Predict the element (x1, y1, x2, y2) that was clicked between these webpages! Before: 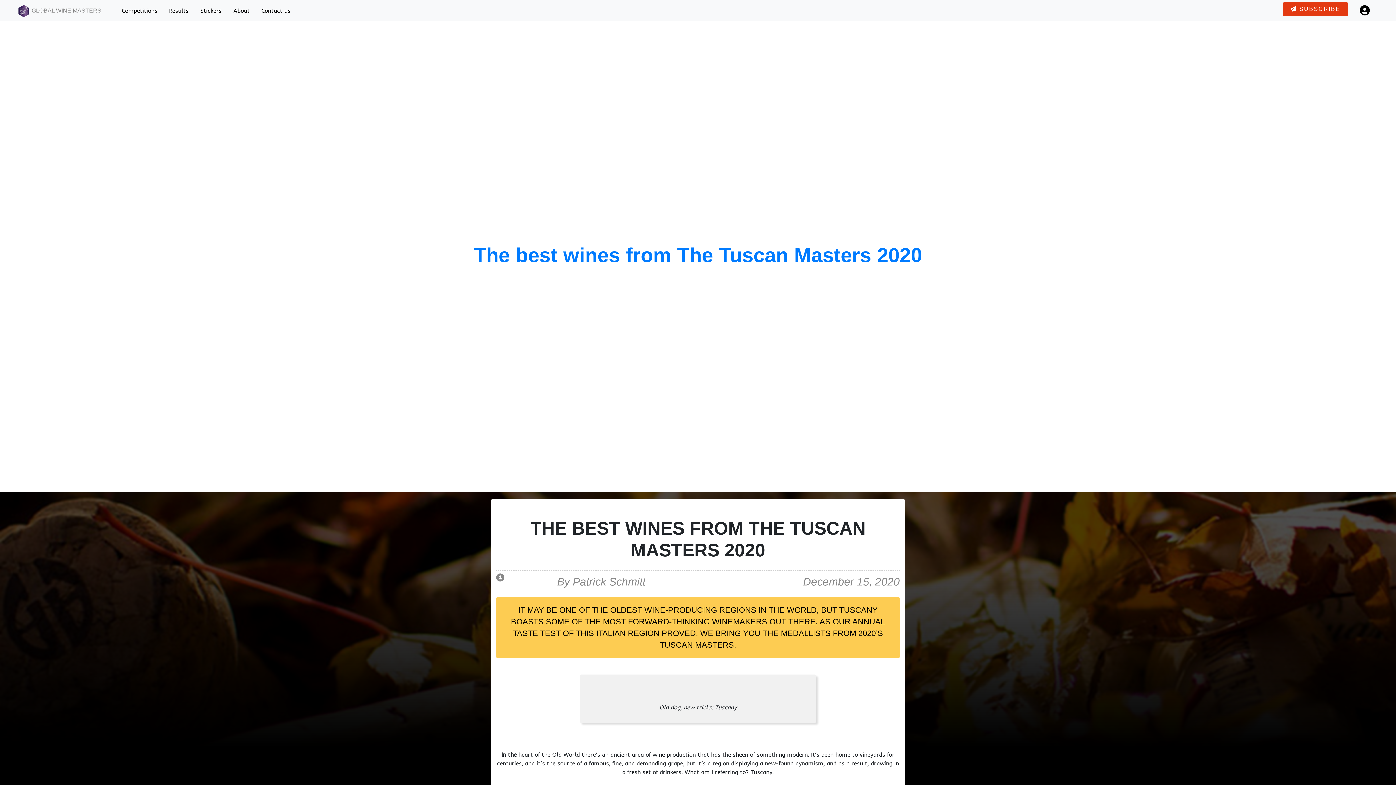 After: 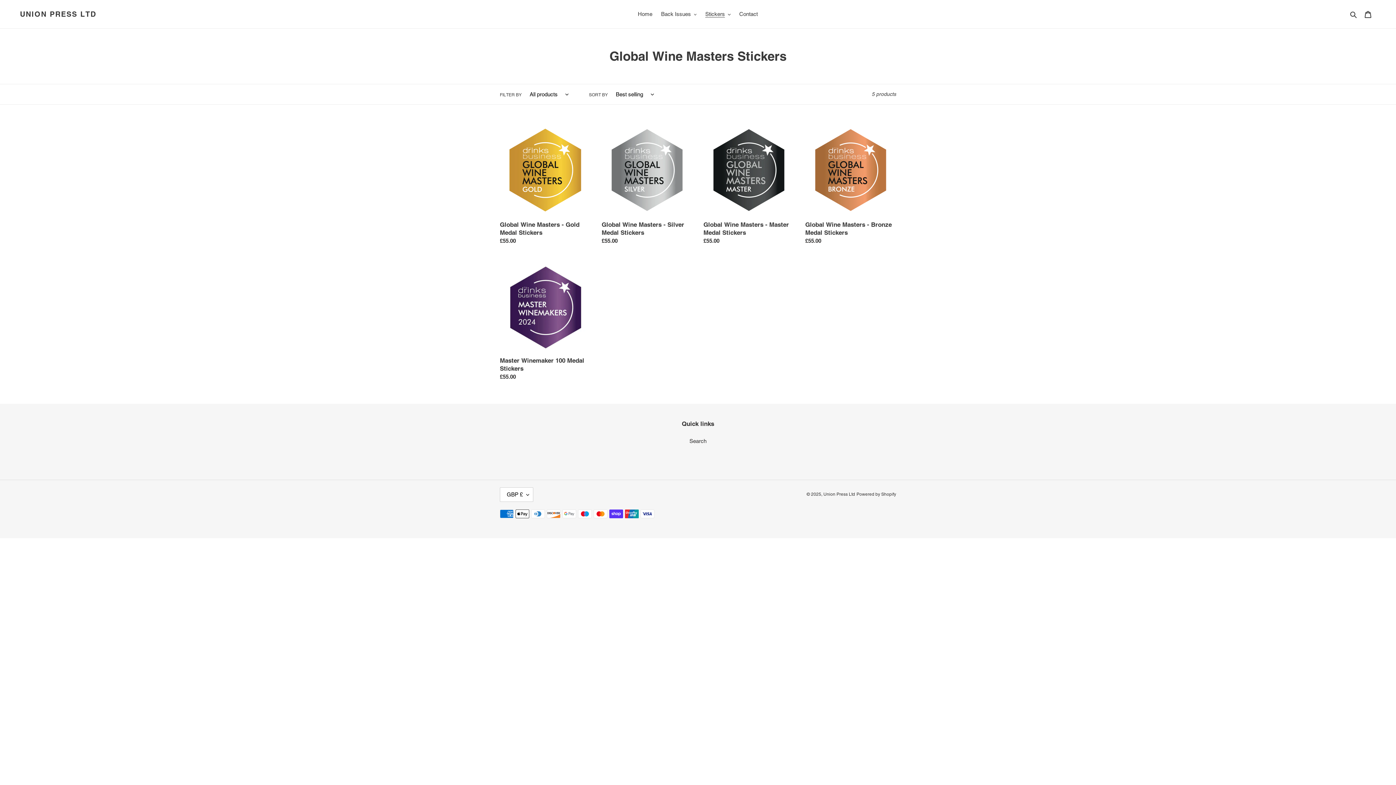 Action: label: Stickers bbox: (197, 3, 230, 17)